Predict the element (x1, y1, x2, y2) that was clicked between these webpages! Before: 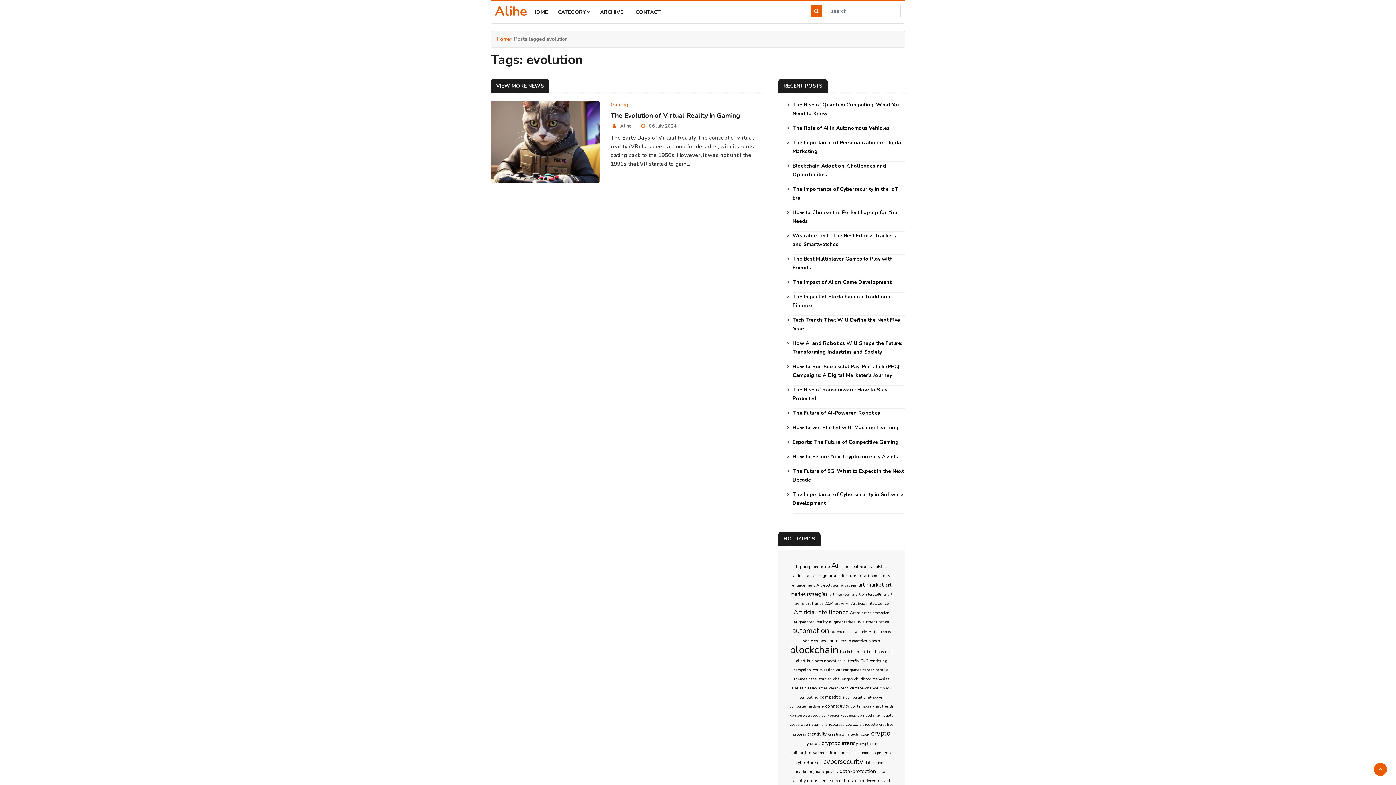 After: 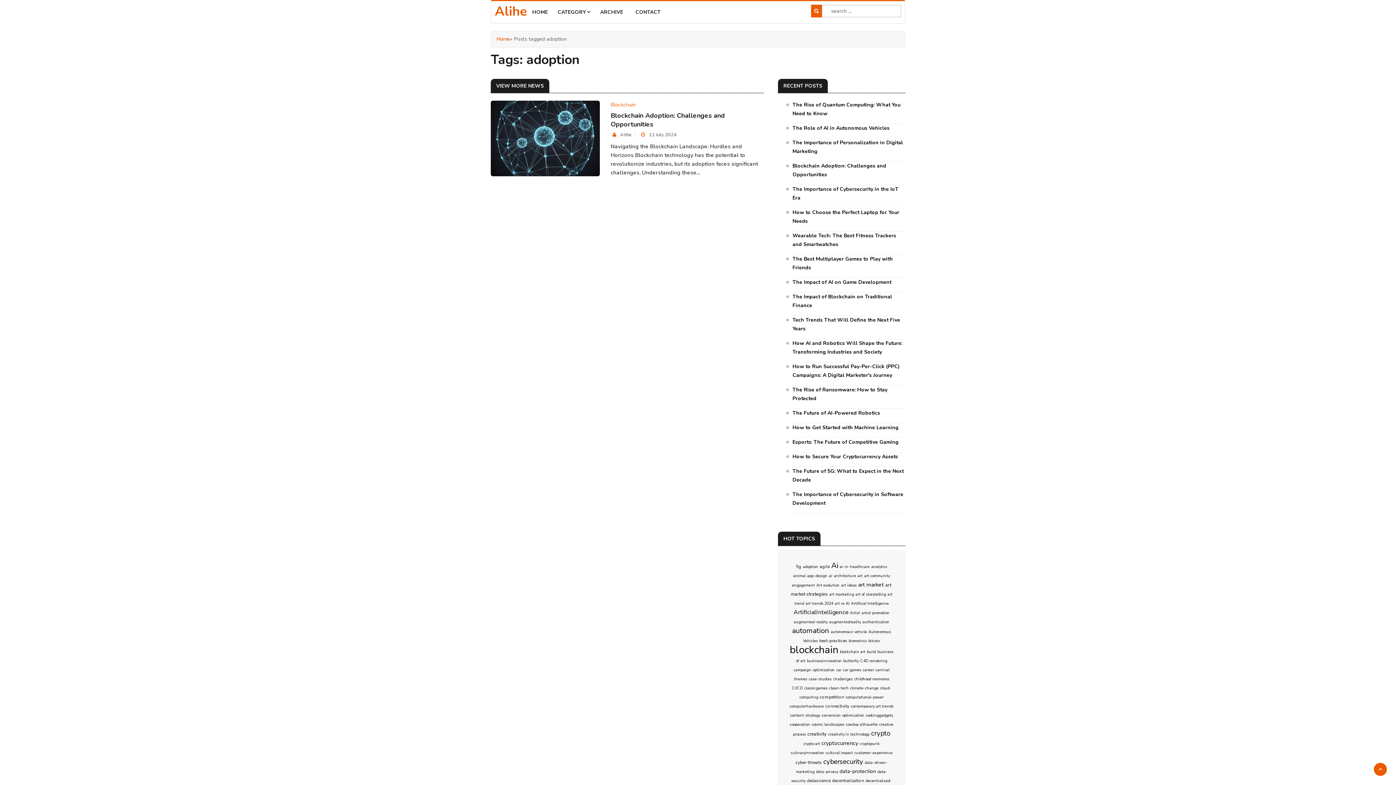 Action: bbox: (803, 564, 818, 569) label: adoption